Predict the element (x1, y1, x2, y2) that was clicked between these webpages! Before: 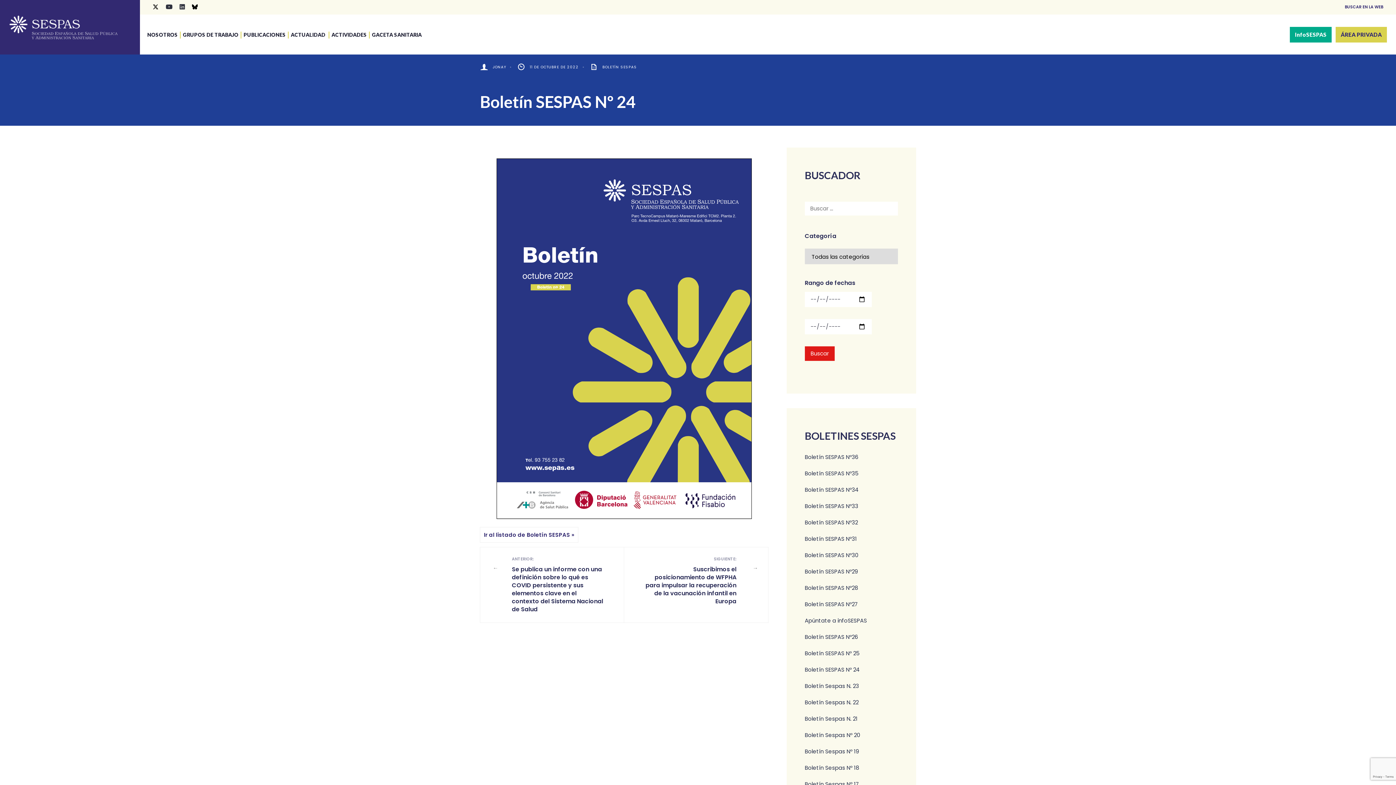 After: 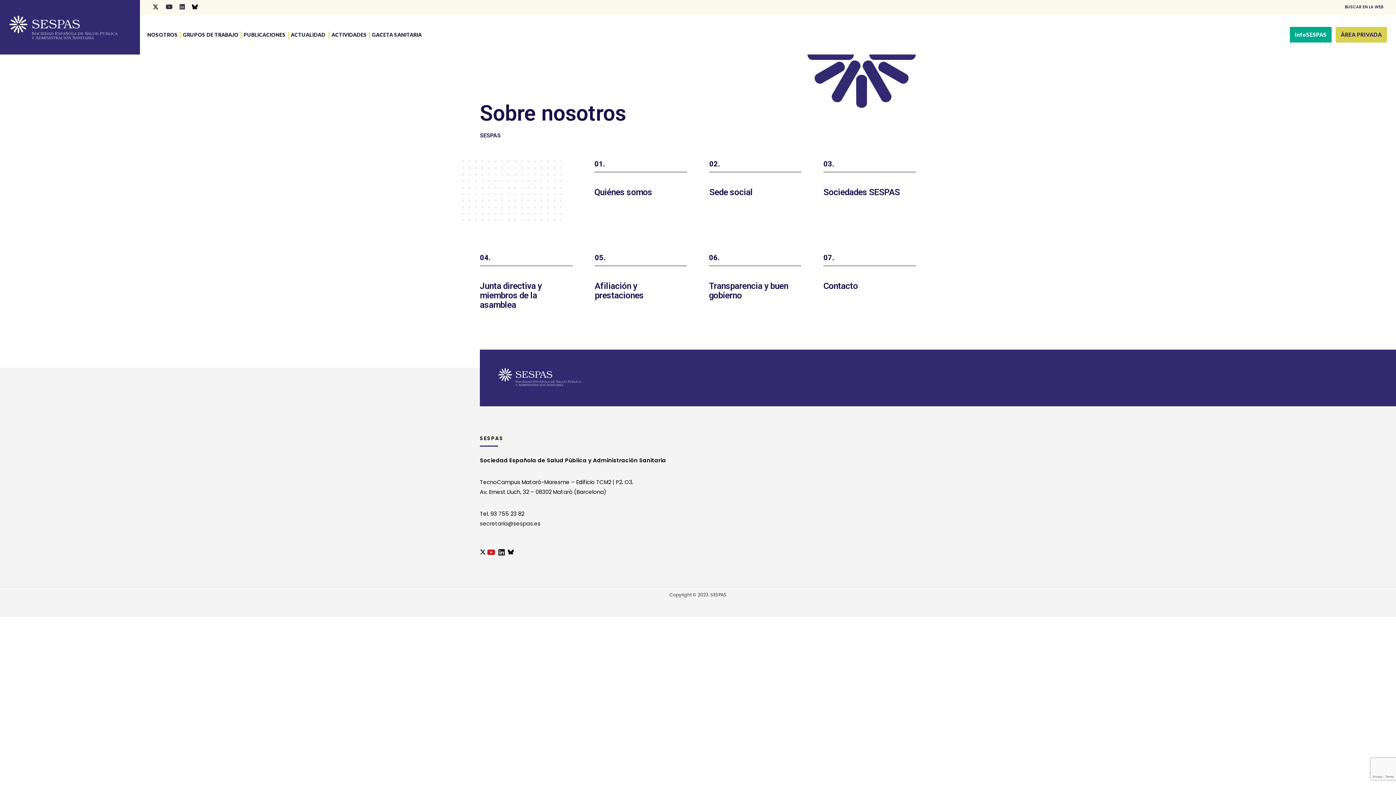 Action: bbox: (147, 25, 180, 44) label: NOSOTROS